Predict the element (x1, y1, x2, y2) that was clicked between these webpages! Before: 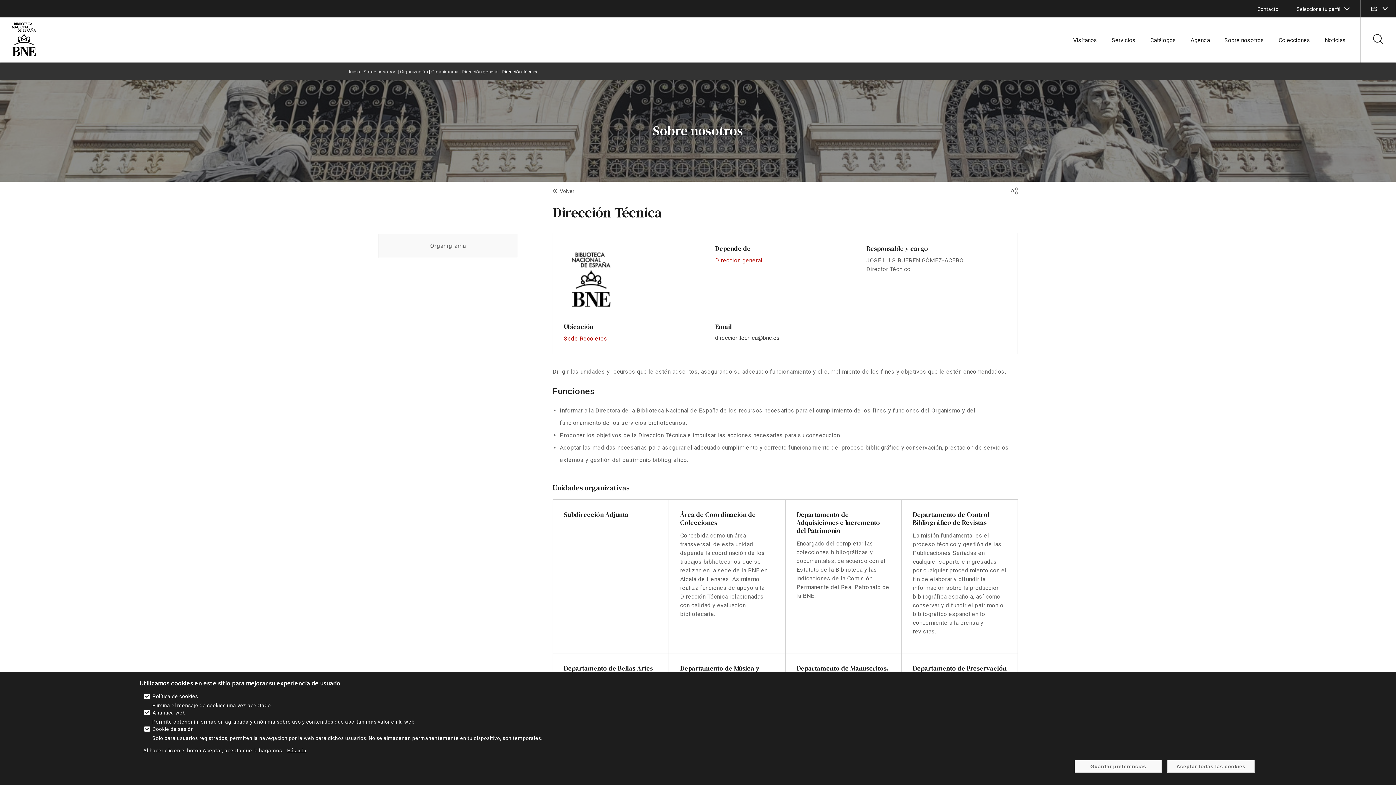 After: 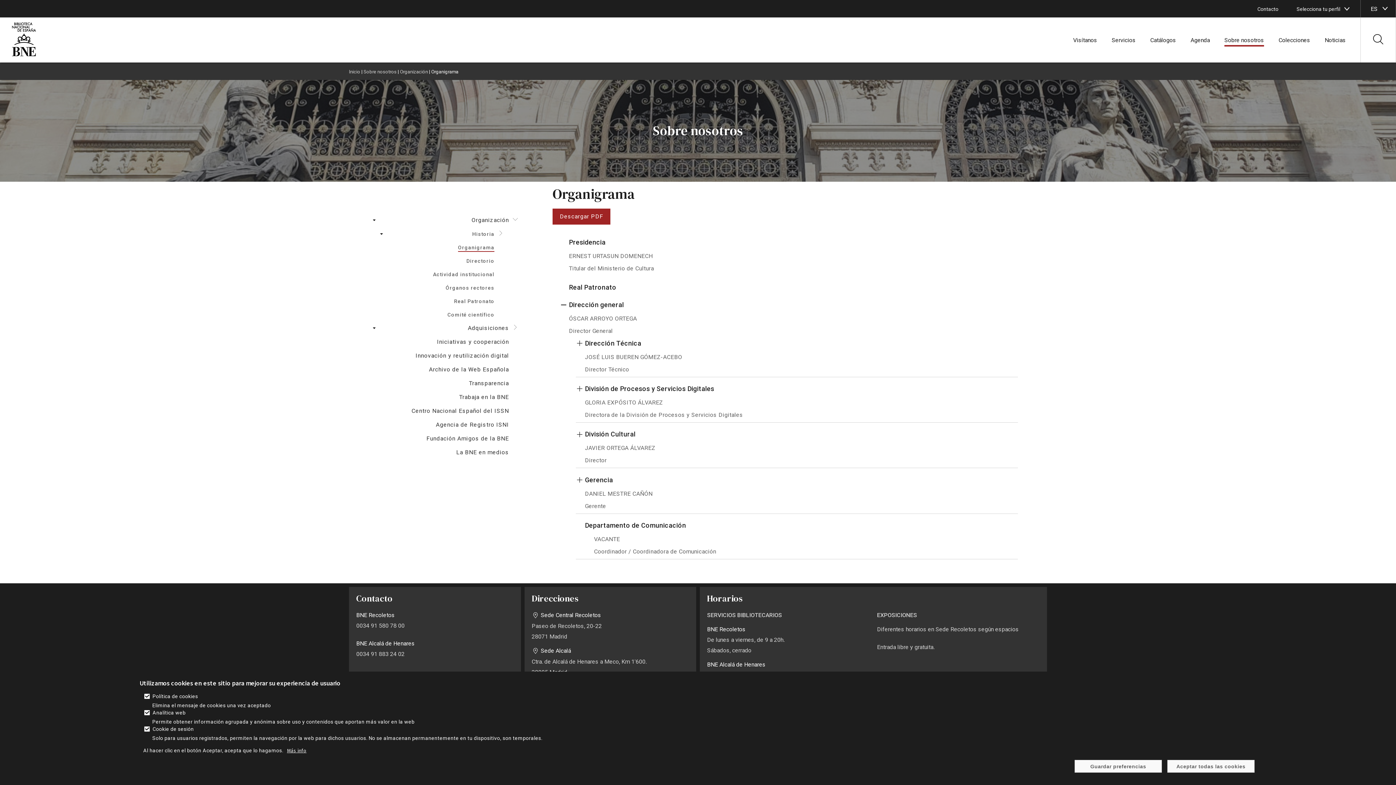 Action: bbox: (431, 68, 458, 74) label: enlace